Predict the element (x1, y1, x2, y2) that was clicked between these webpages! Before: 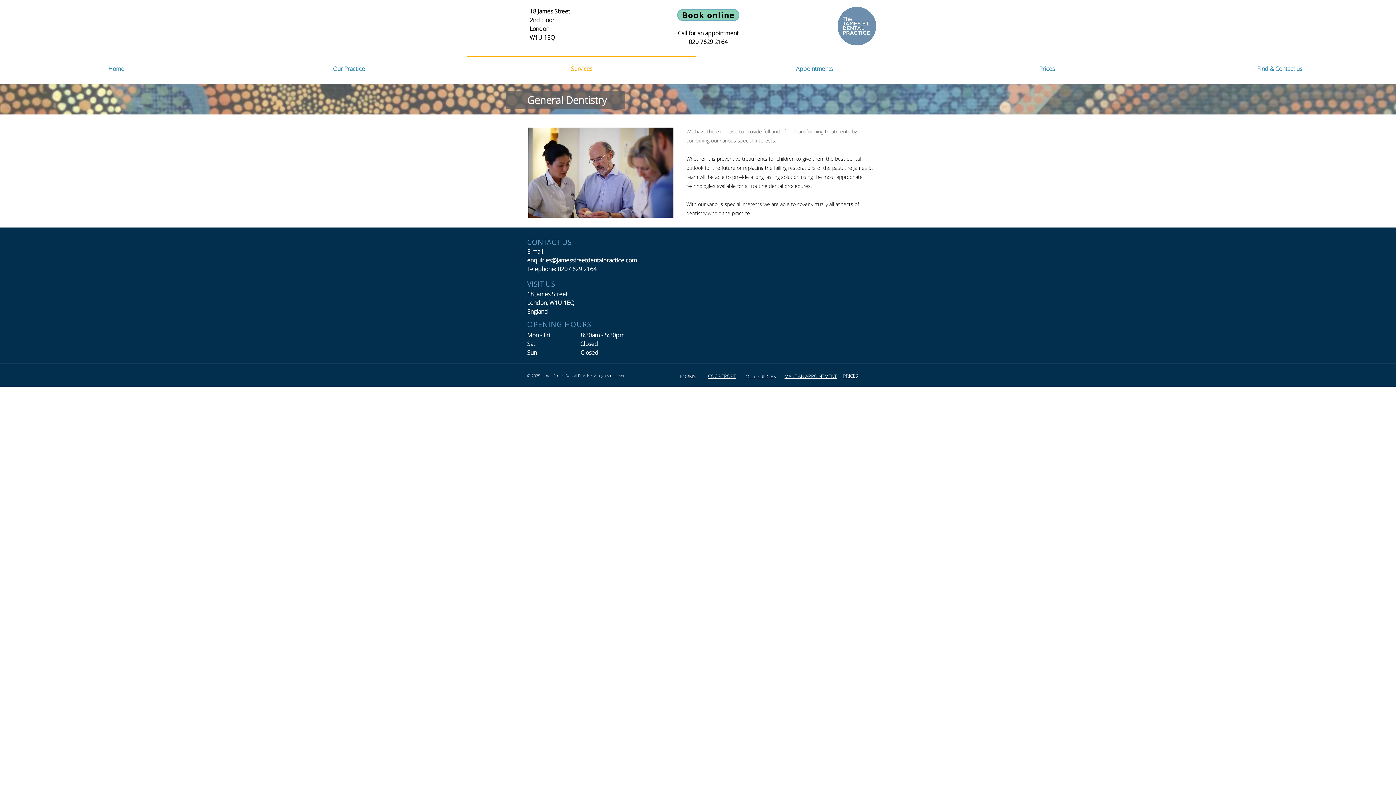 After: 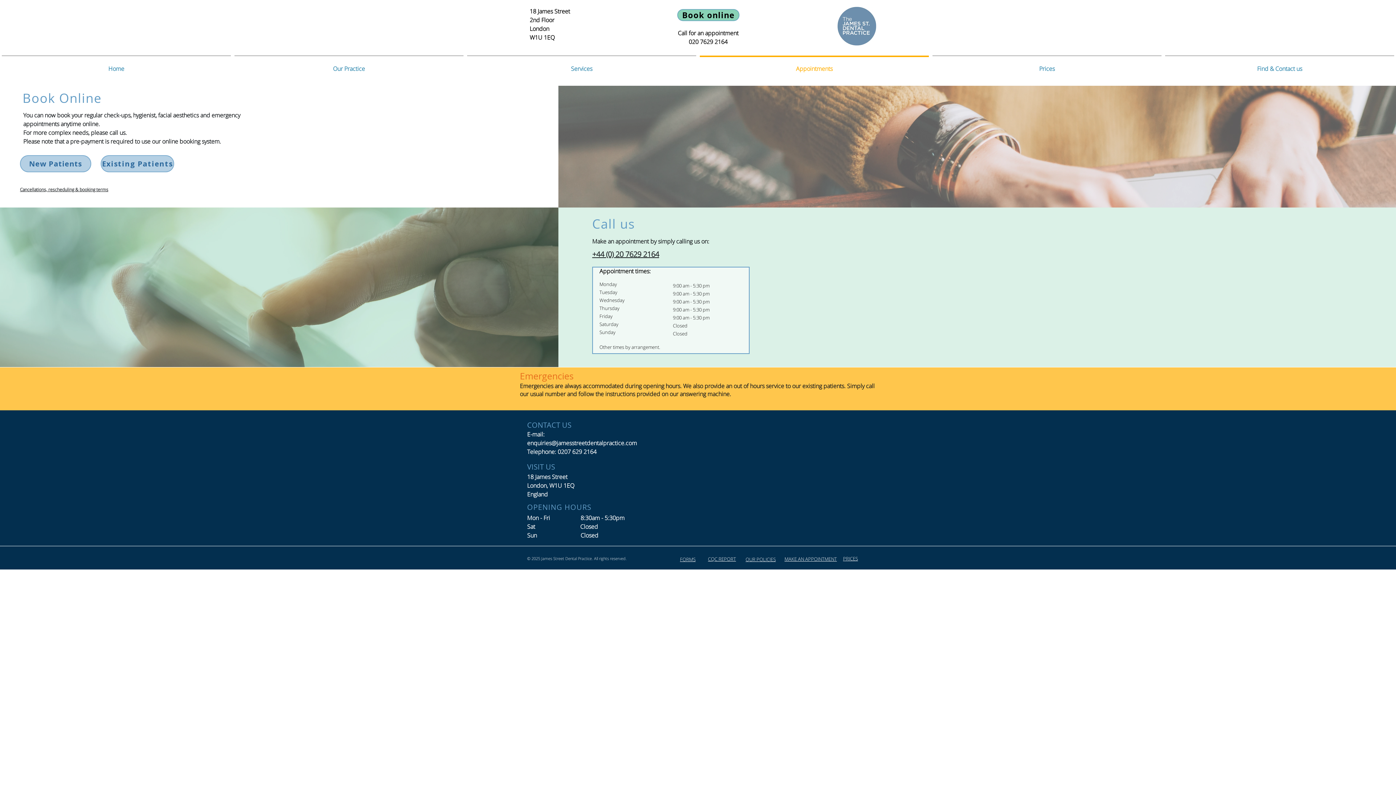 Action: bbox: (677, 9, 739, 21) label: Book online